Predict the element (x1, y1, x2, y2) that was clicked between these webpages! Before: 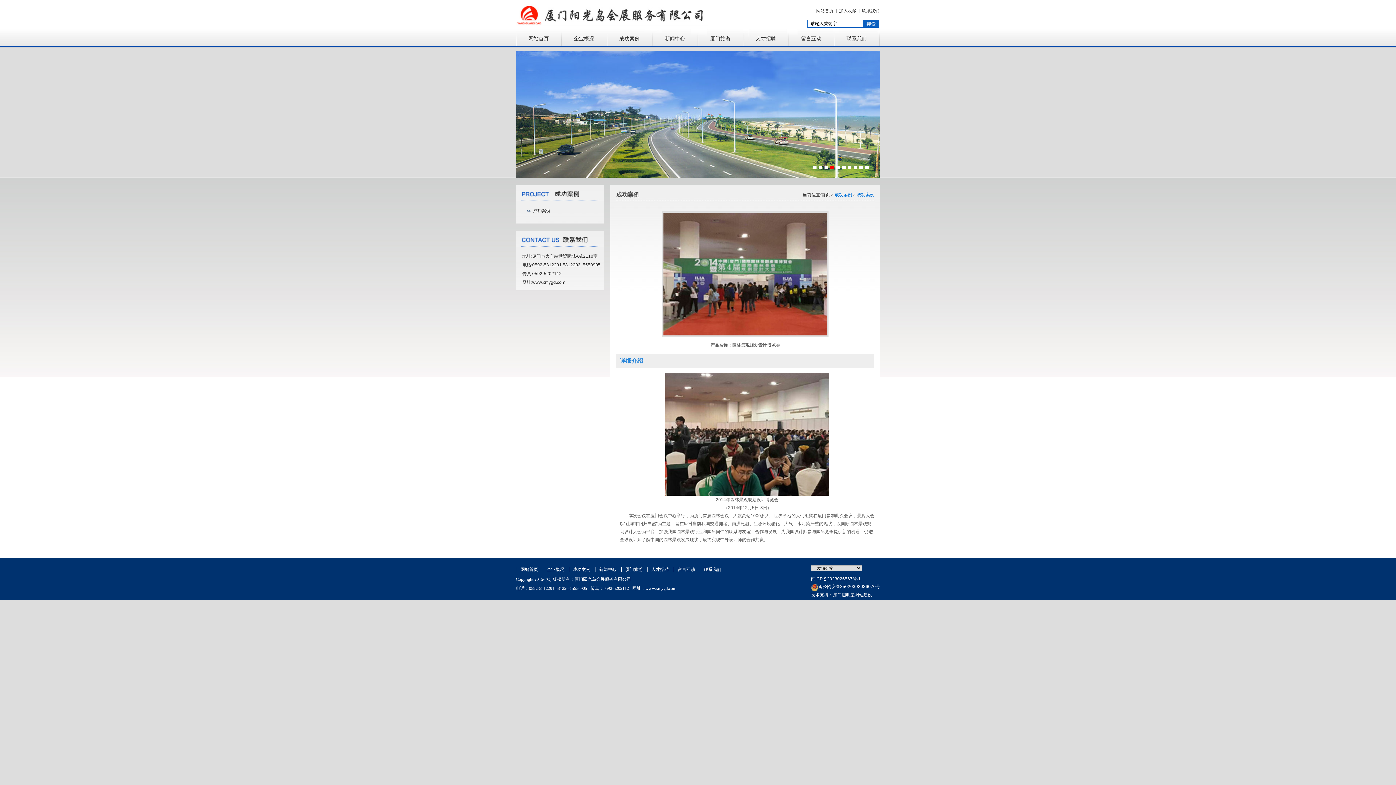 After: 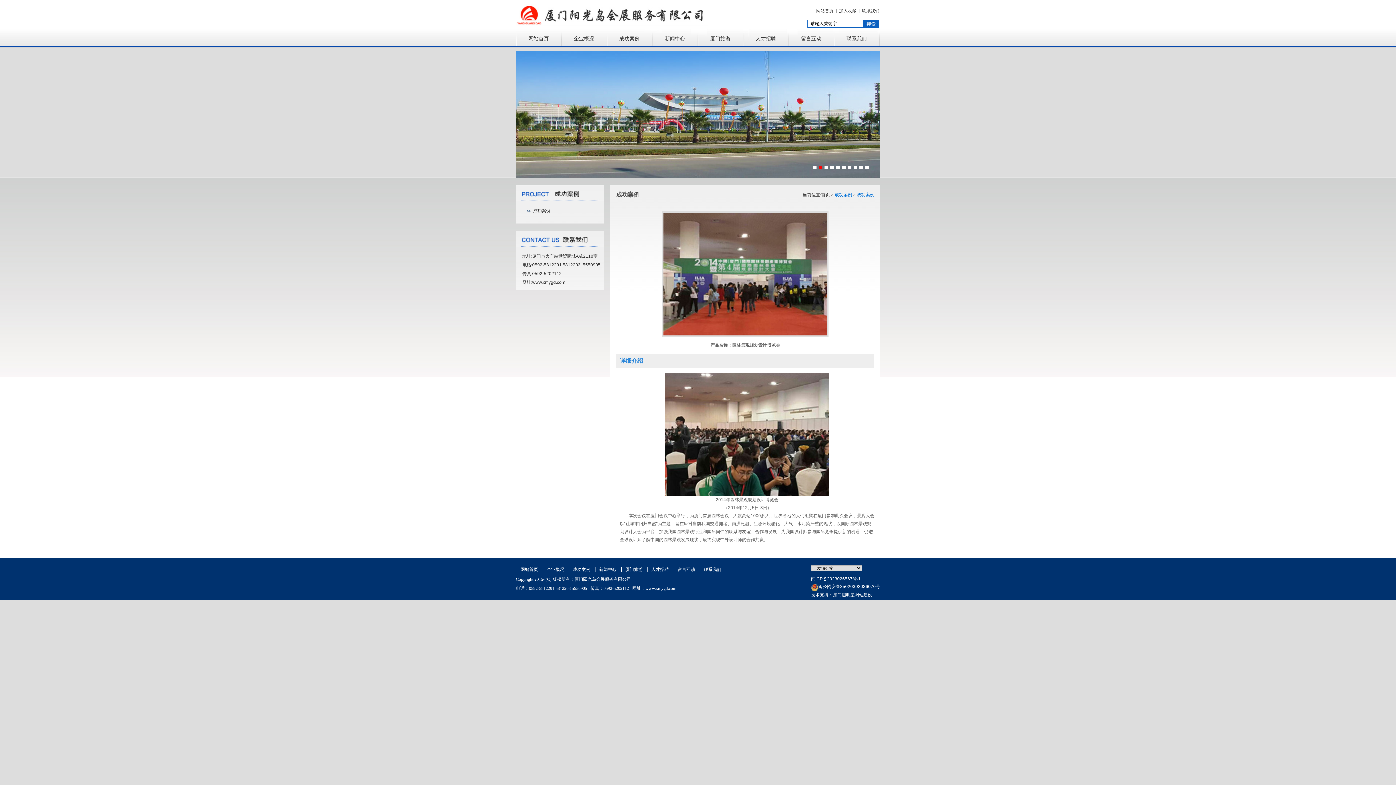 Action: label: 2 bbox: (818, 165, 822, 169)